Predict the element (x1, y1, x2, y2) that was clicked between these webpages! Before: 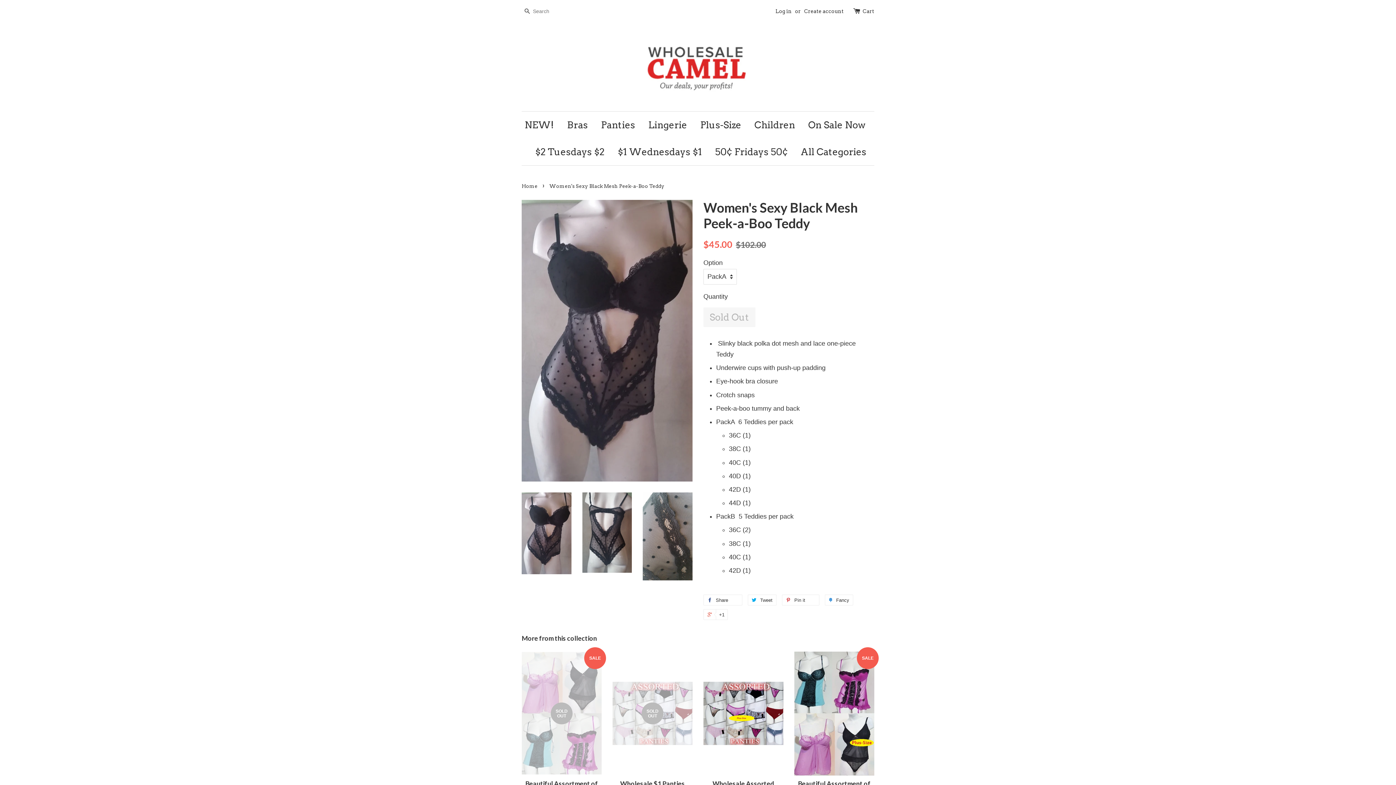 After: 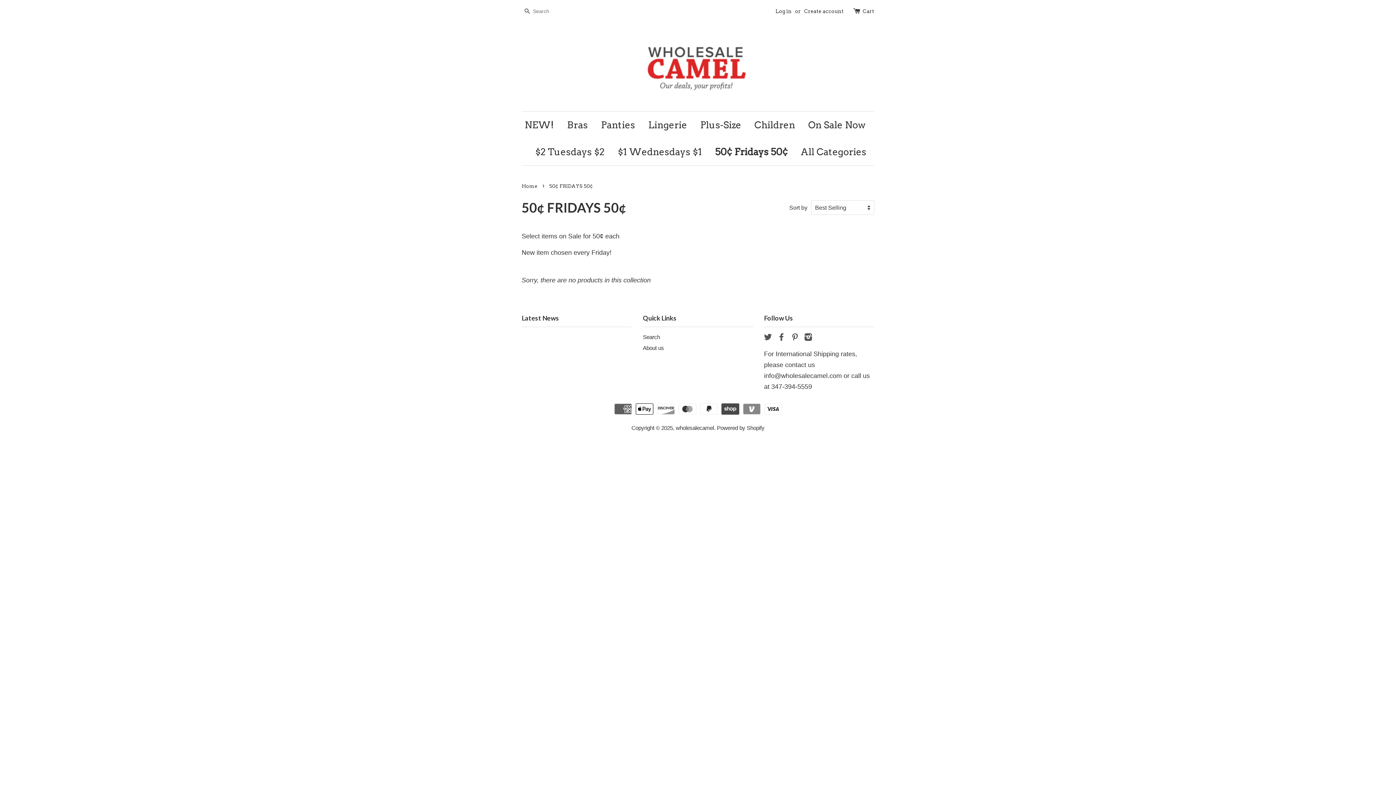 Action: label: 50¢ Fridays 50¢ bbox: (709, 138, 793, 165)